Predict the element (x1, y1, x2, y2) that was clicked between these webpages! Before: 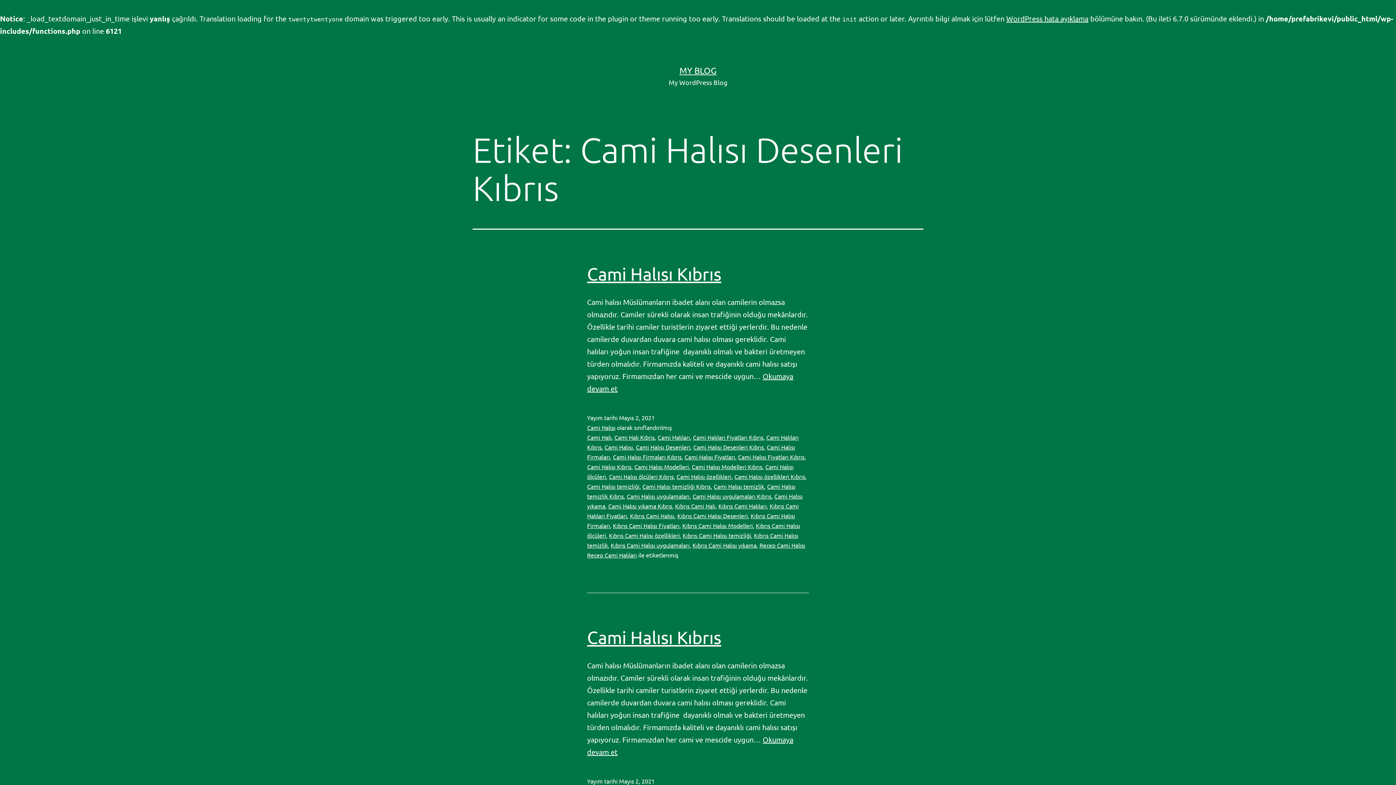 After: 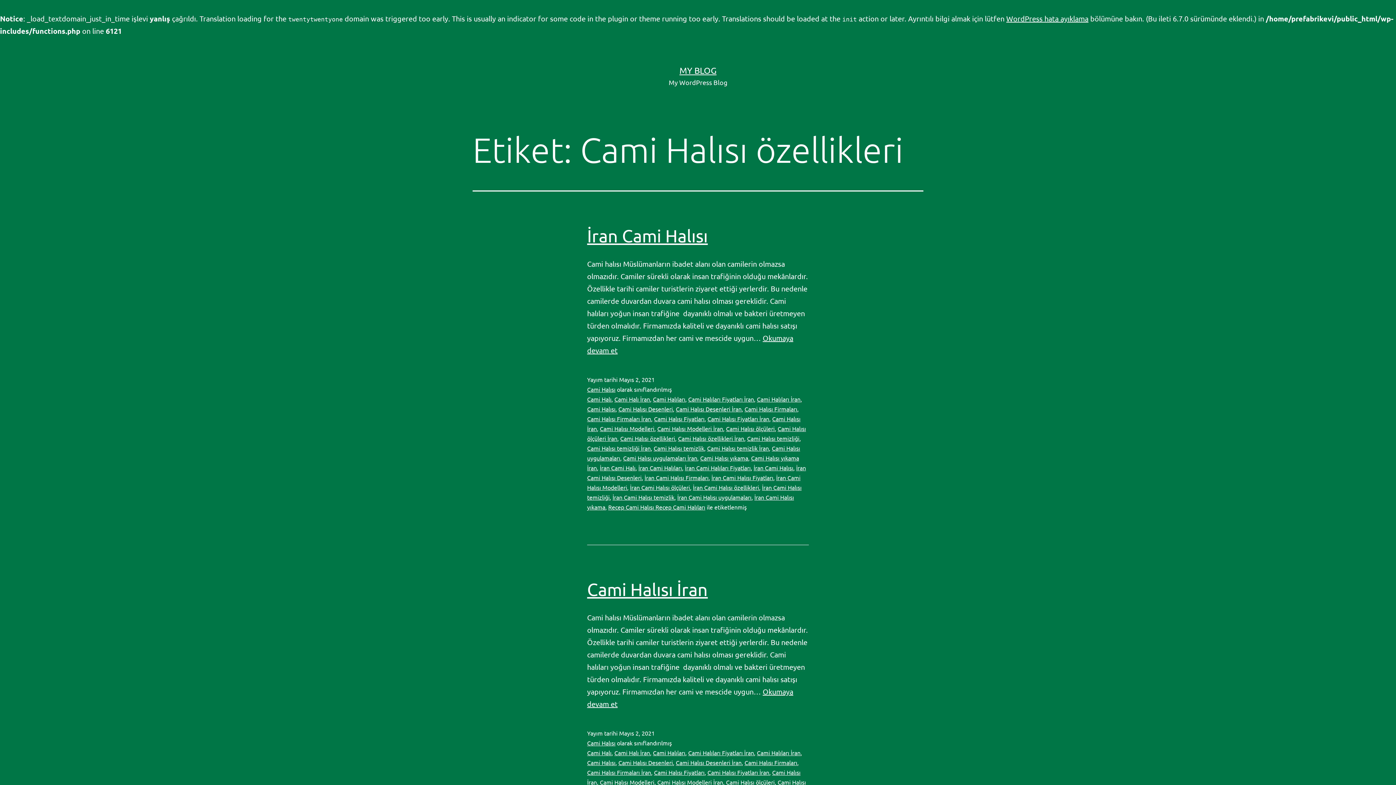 Action: label: Cami Halısı özellikleri bbox: (676, 473, 731, 480)